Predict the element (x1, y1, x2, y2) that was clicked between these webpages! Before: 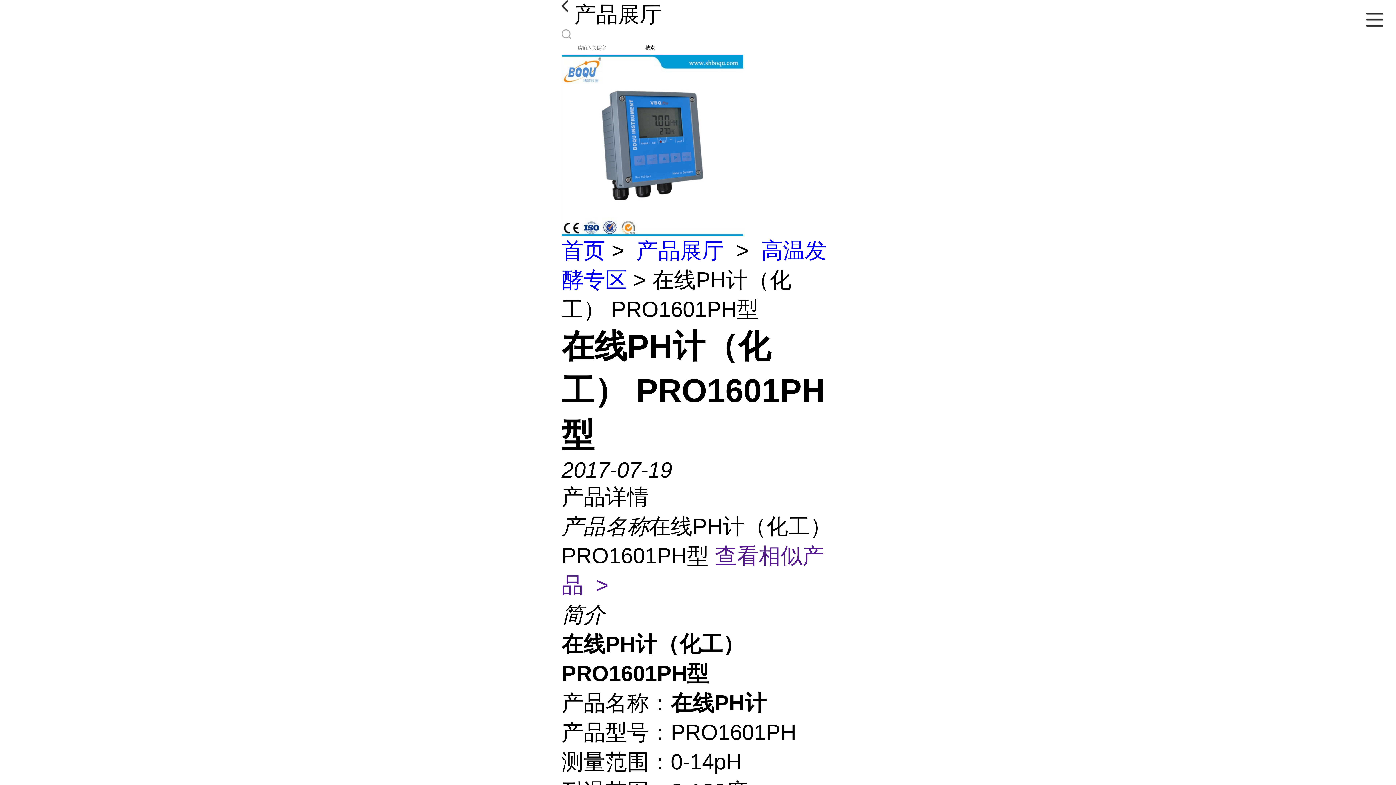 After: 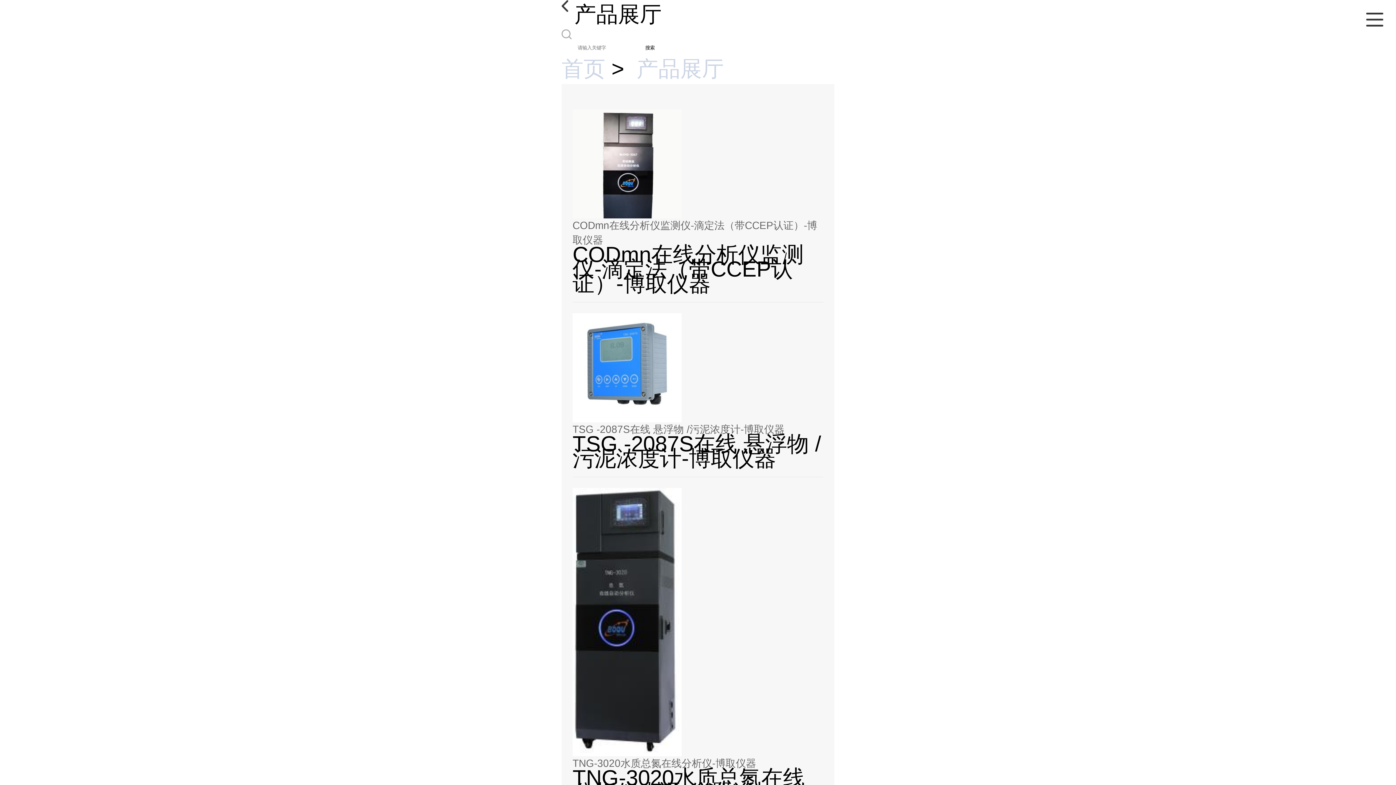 Action: label: 产品展厅 bbox: (636, 238, 724, 262)